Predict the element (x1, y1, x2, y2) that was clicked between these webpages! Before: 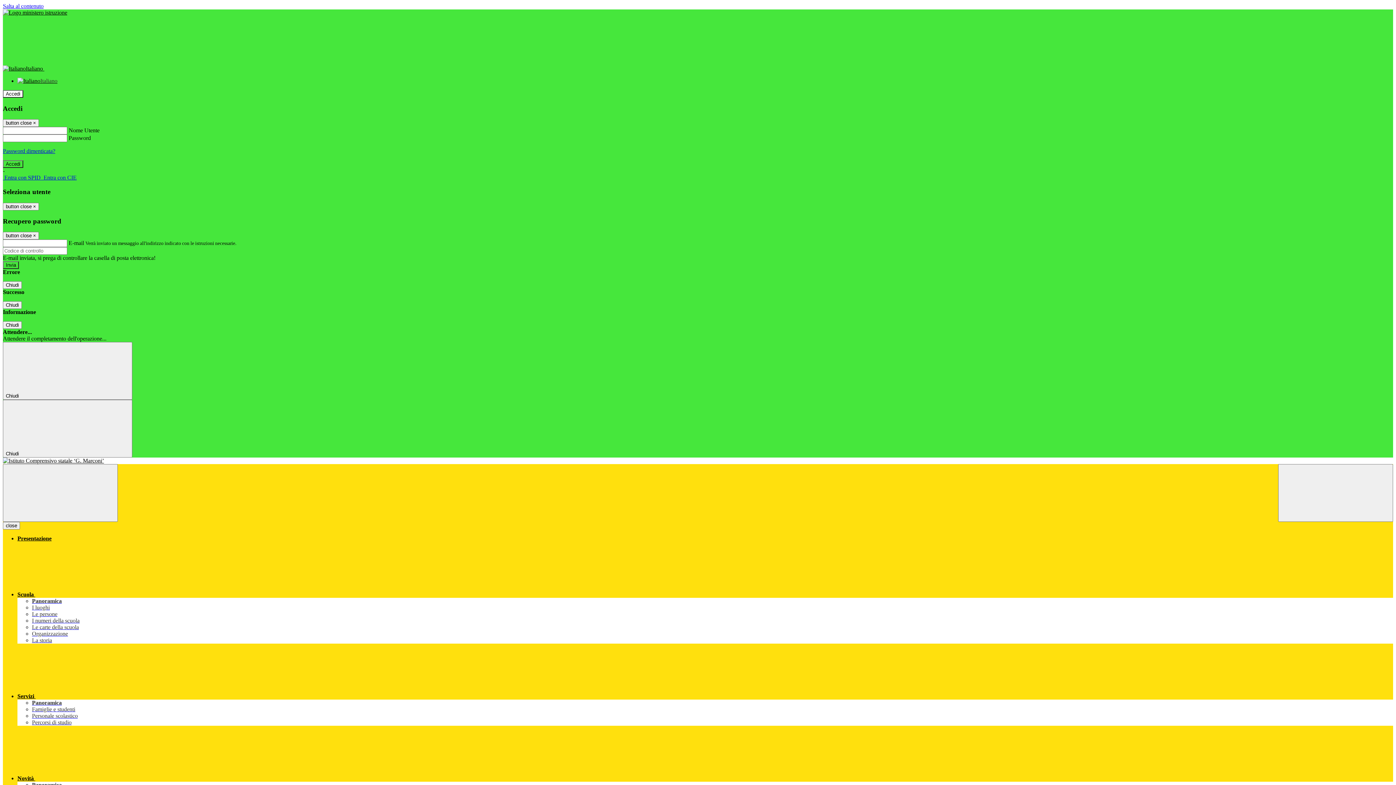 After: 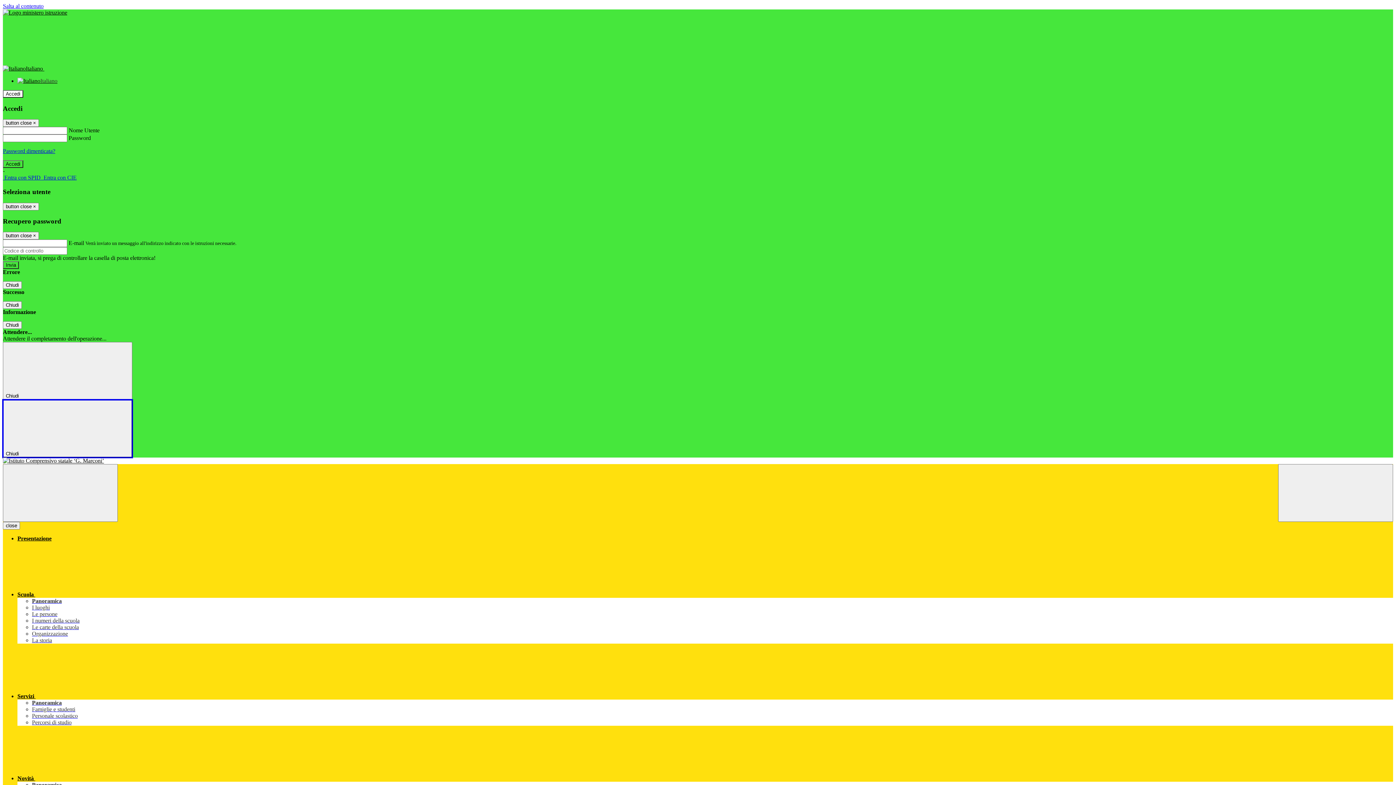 Action: label: Chiudi  bbox: (2, 400, 132, 457)